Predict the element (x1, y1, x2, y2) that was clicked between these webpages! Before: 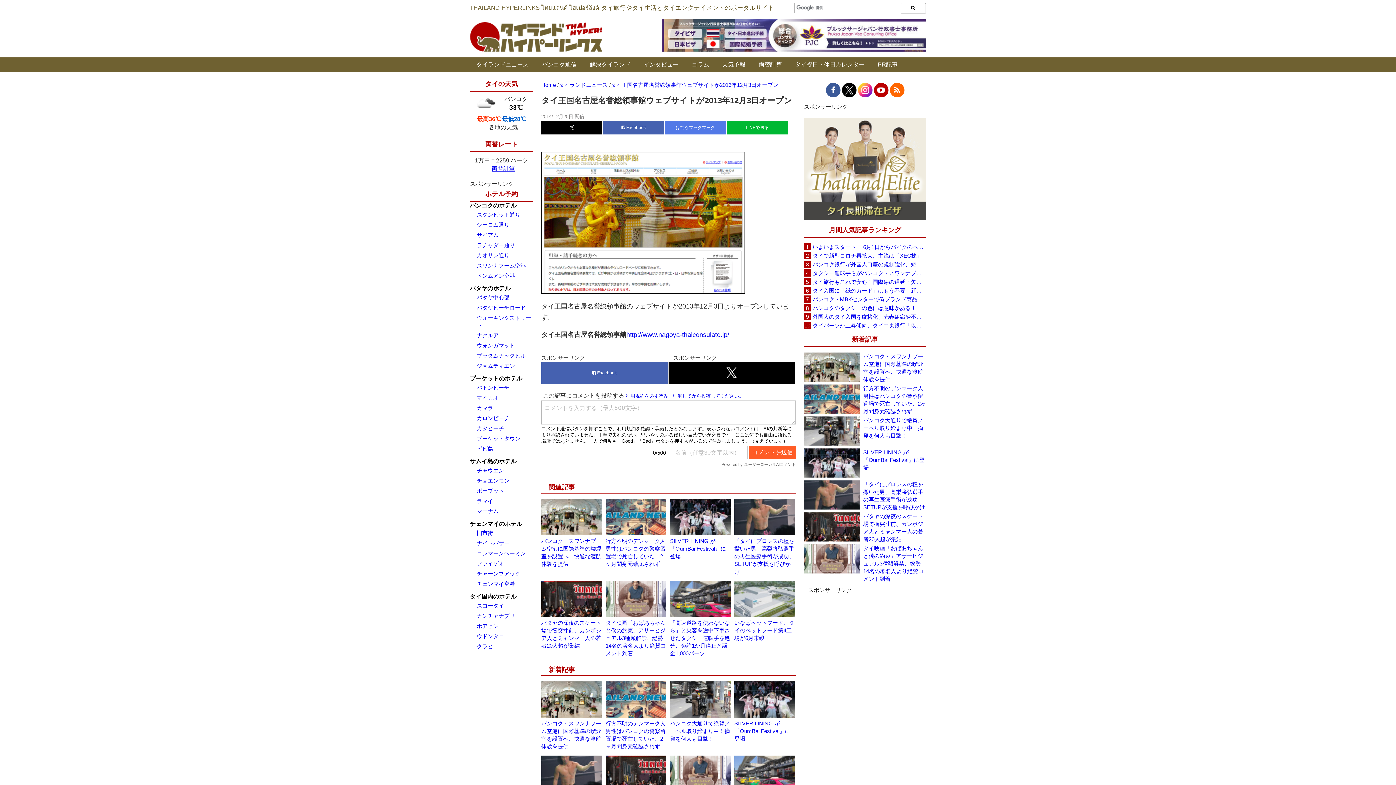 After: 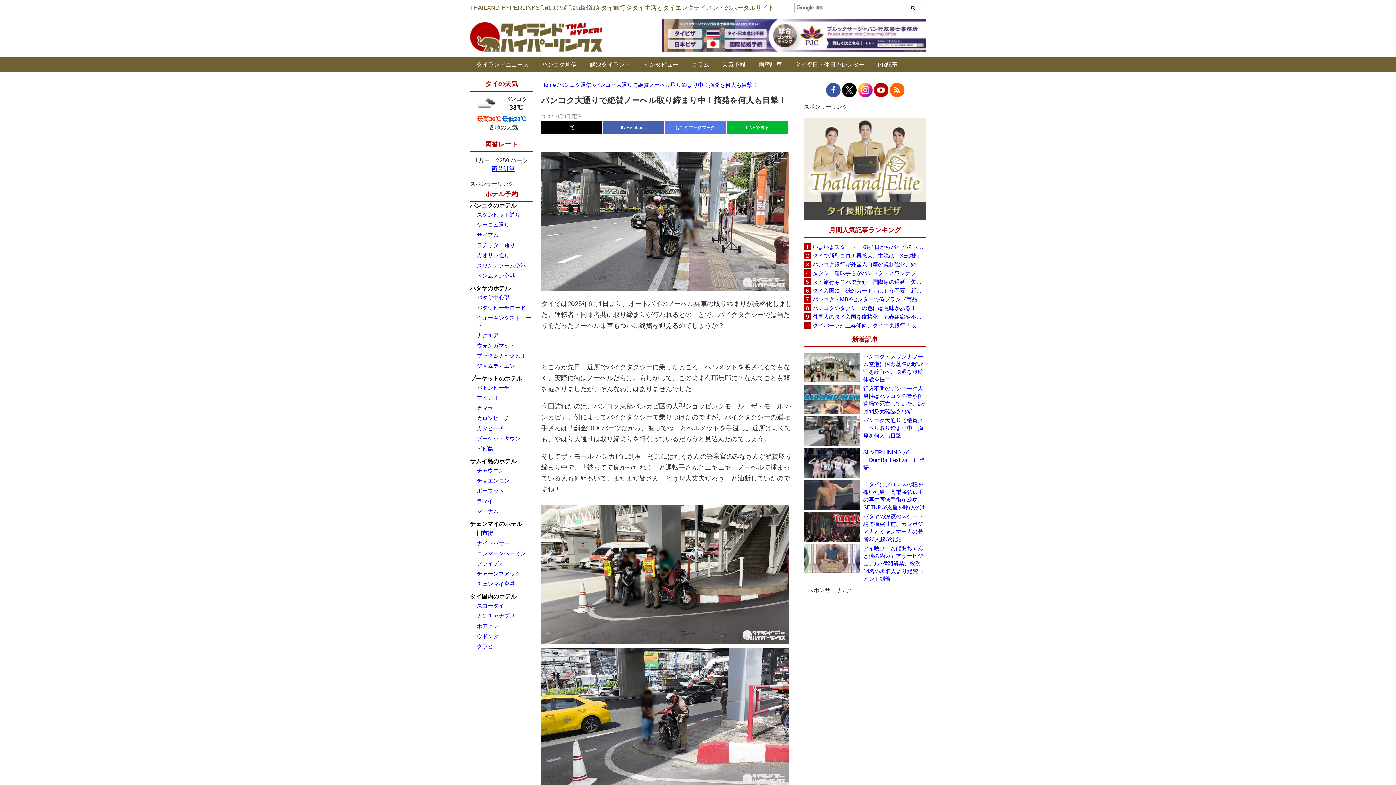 Action: label: バンコク大通りで絶賛ノーヘル取り締まり中！摘発を何人も目撃！ bbox: (863, 416, 926, 439)